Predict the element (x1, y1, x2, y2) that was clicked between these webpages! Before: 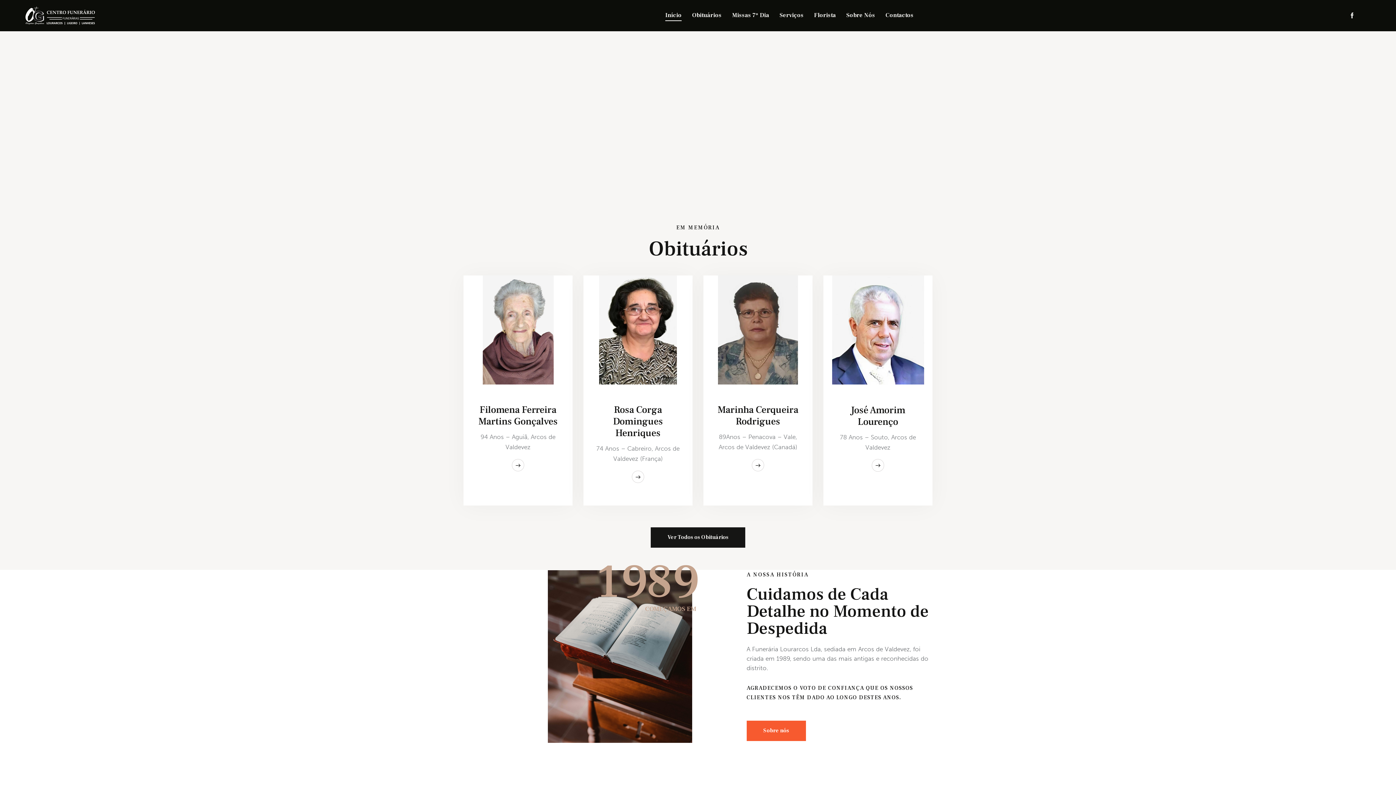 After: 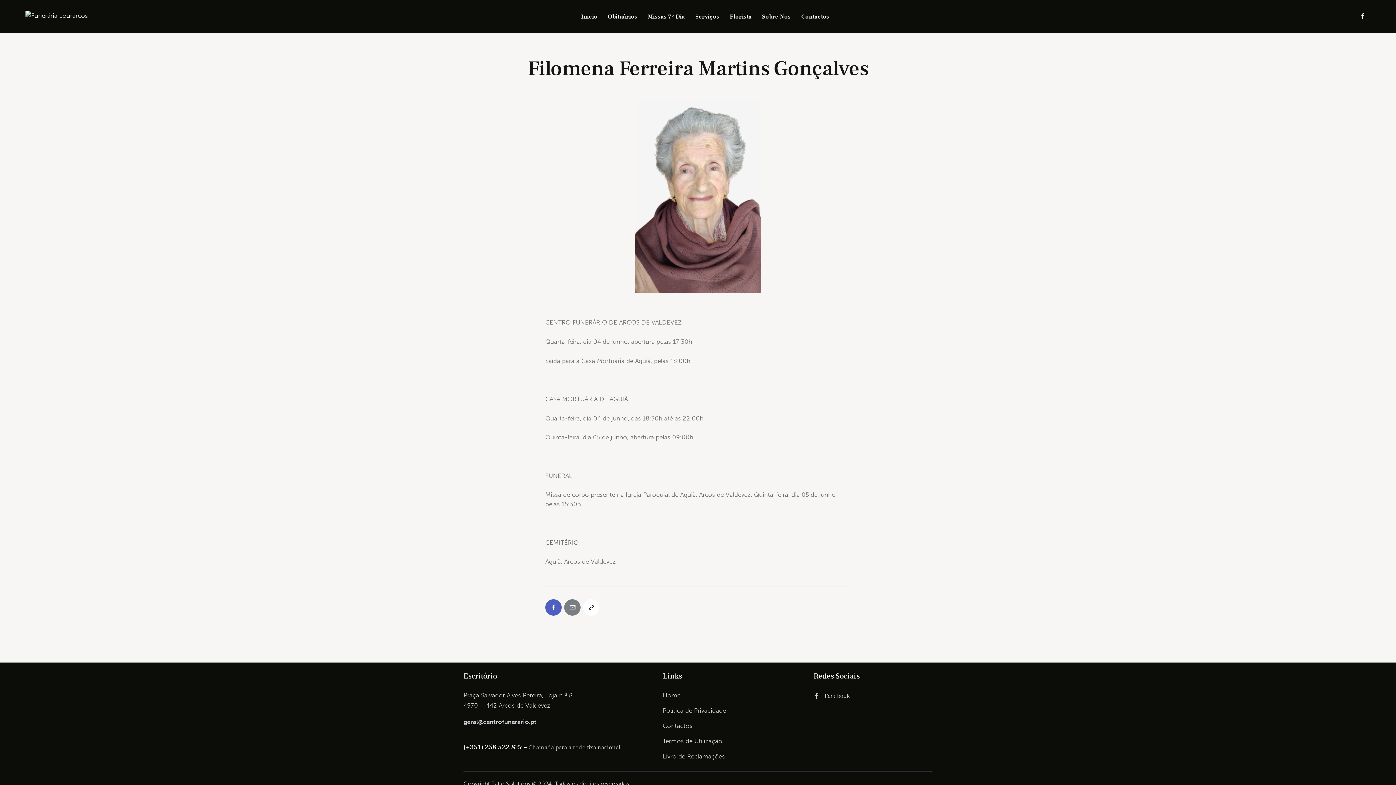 Action: label: Filomena Ferreira Martins Gonçalves bbox: (476, 404, 560, 427)